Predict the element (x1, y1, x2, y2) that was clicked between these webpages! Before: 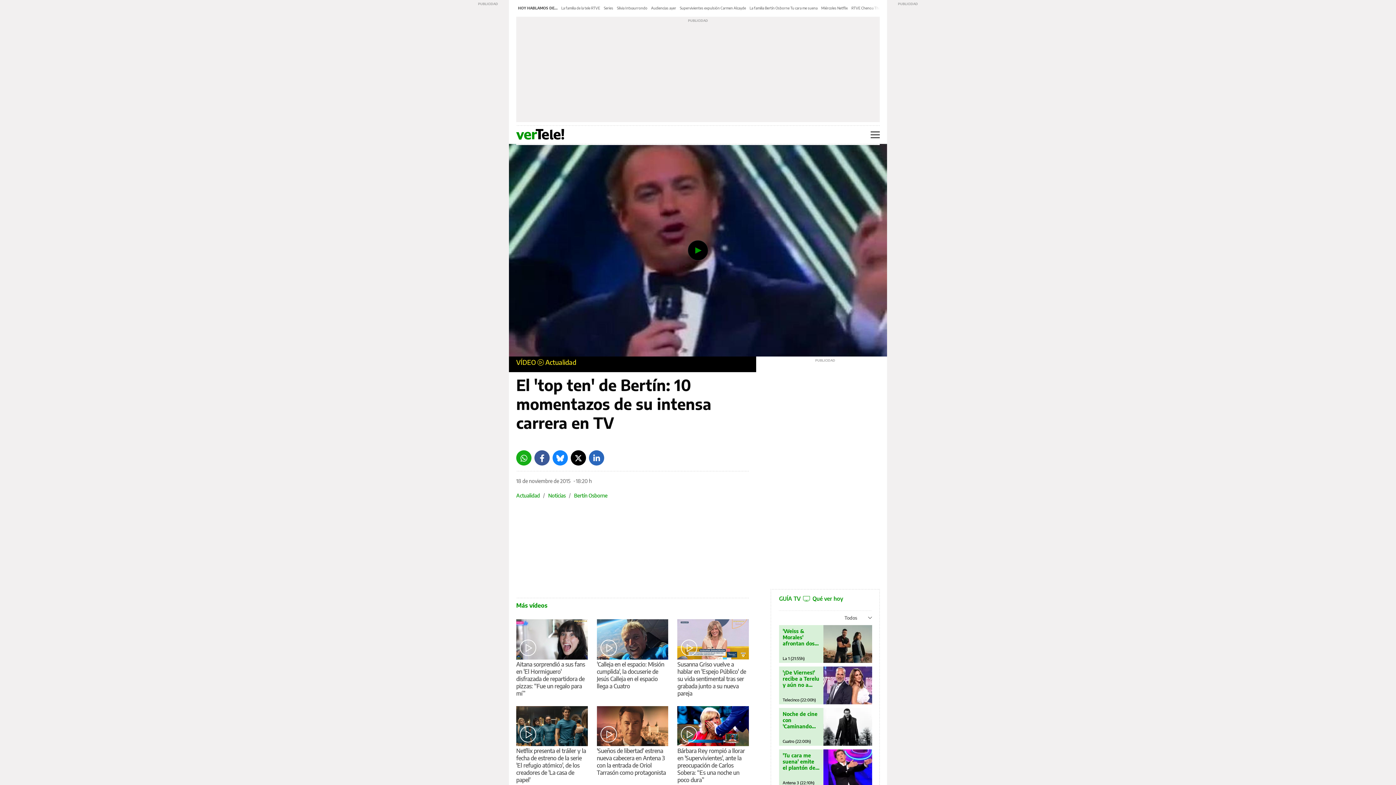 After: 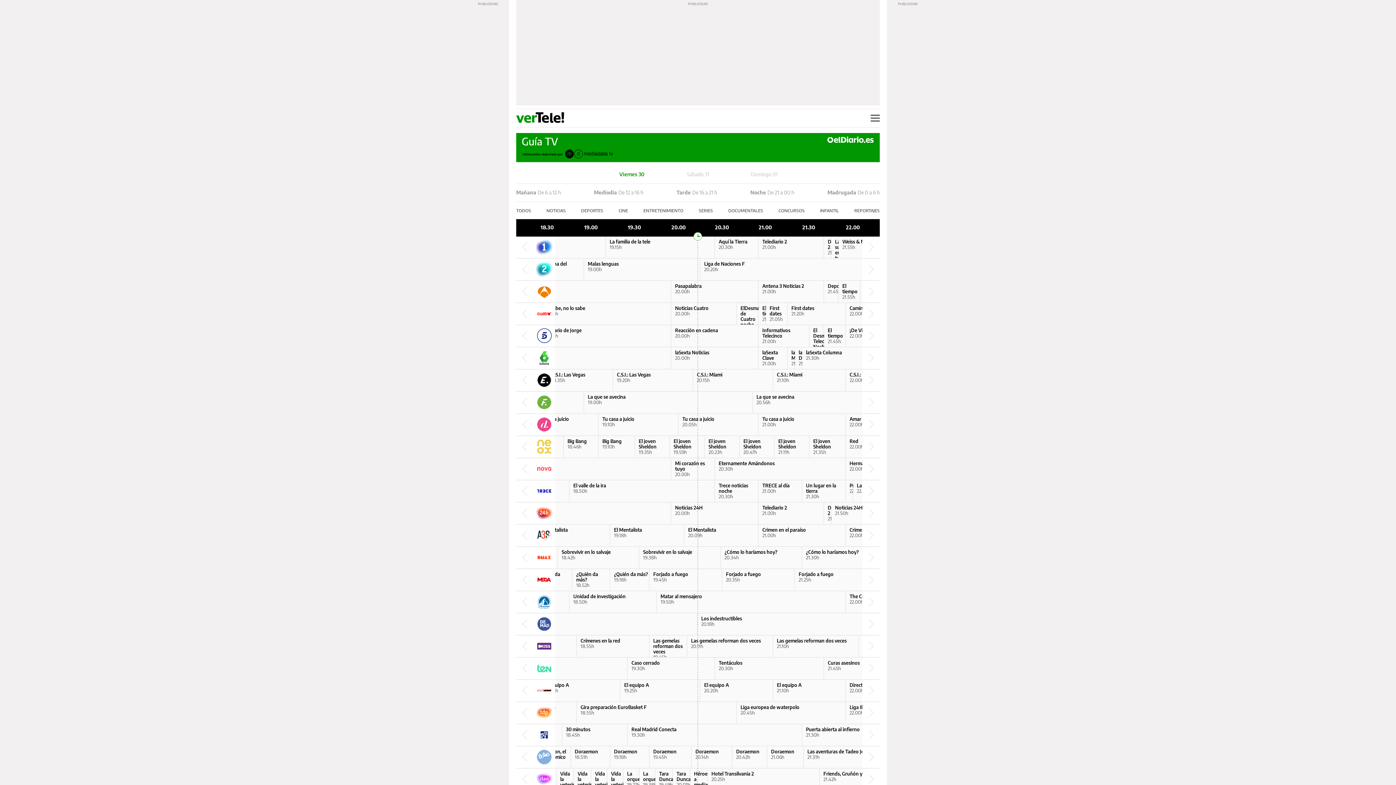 Action: bbox: (779, 595, 843, 602) label: GUÍA TV  Qué ver hoy